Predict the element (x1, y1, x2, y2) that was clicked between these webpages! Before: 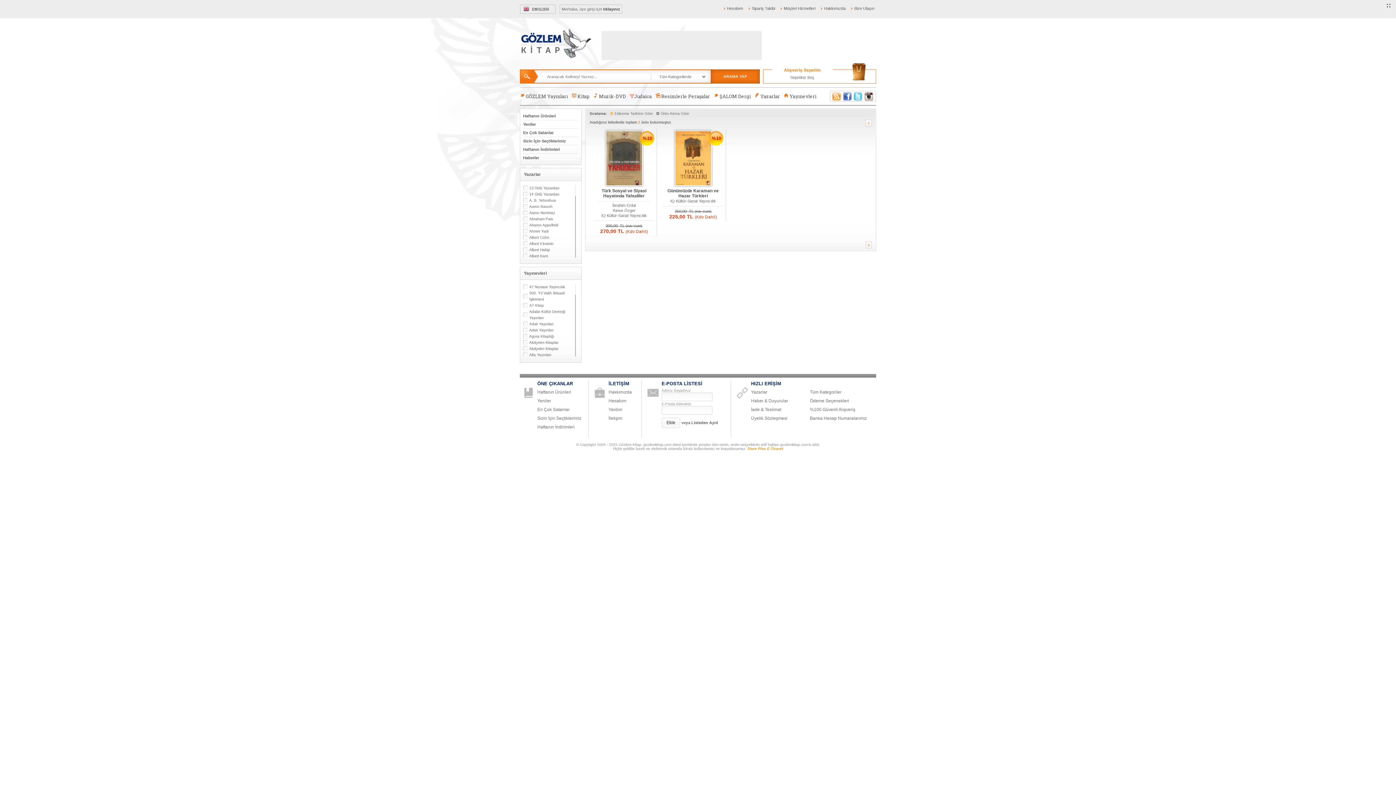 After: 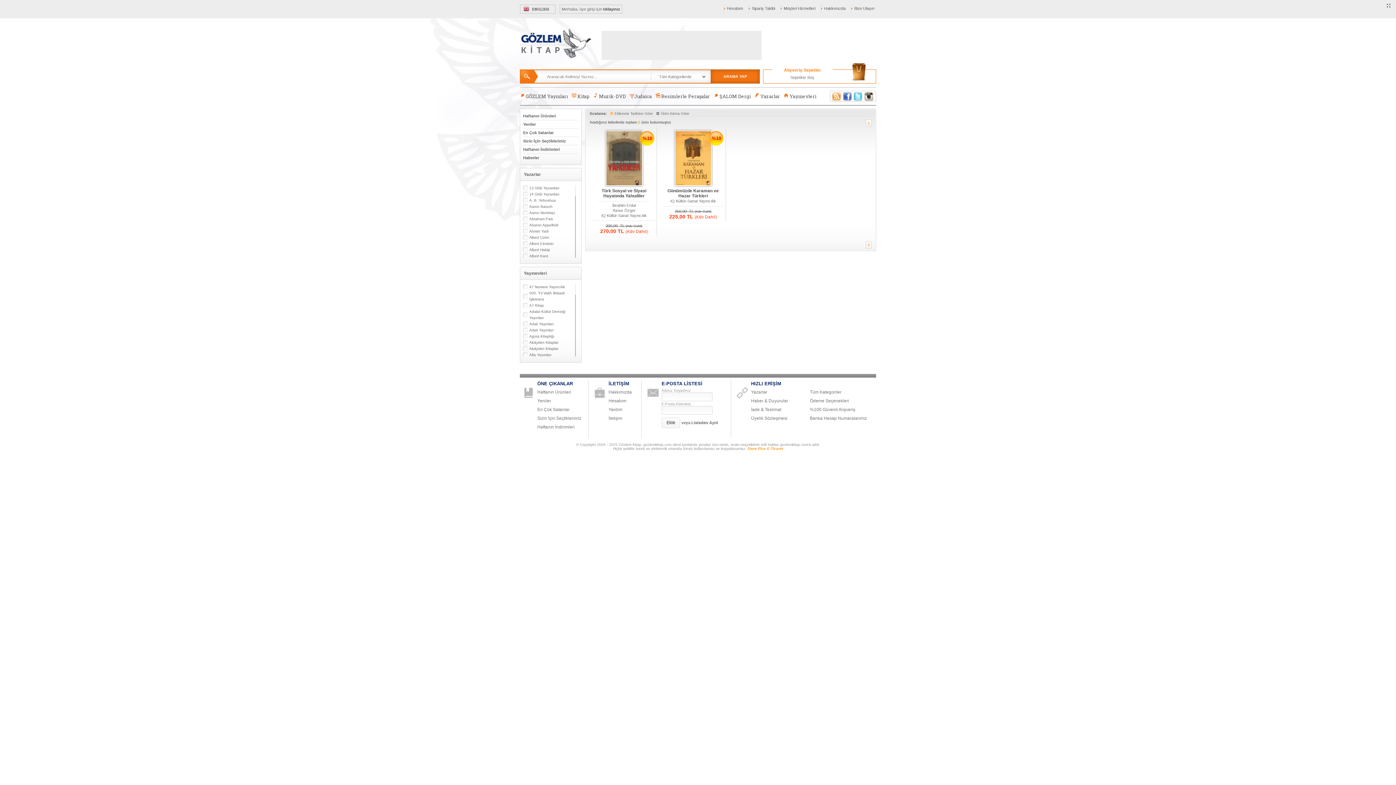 Action: label: Instagram bbox: (864, 90, 874, 101)